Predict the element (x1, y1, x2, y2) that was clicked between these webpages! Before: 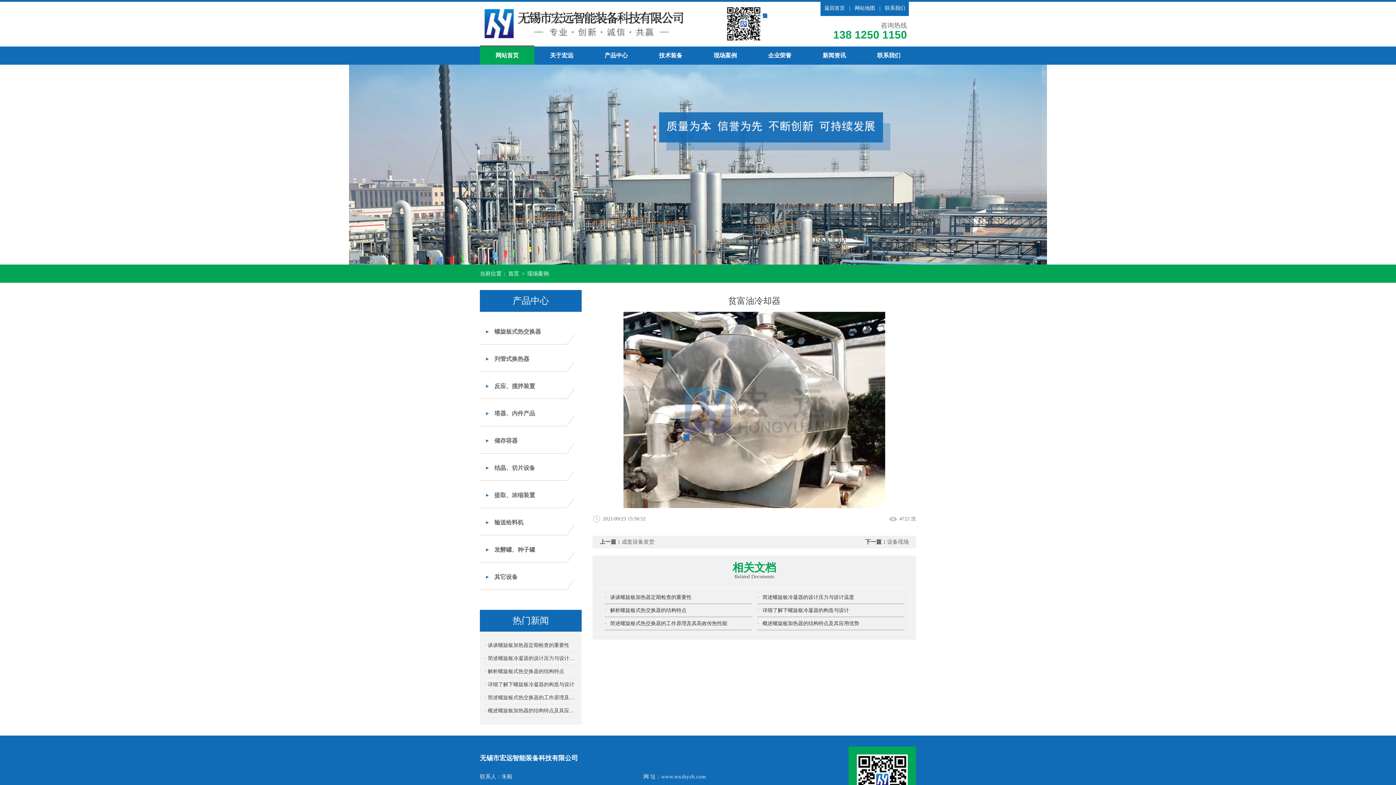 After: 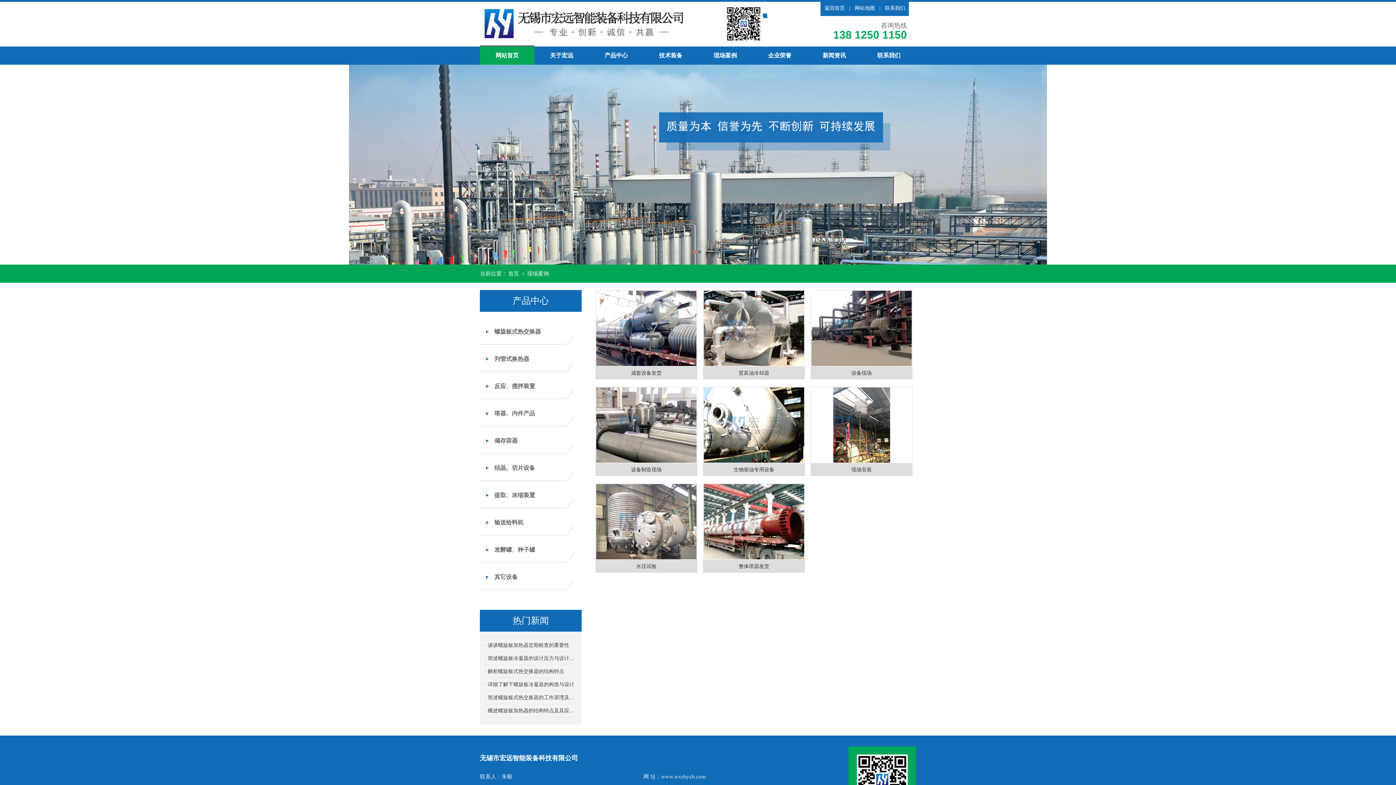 Action: bbox: (526, 264, 550, 282) label: 现场案例